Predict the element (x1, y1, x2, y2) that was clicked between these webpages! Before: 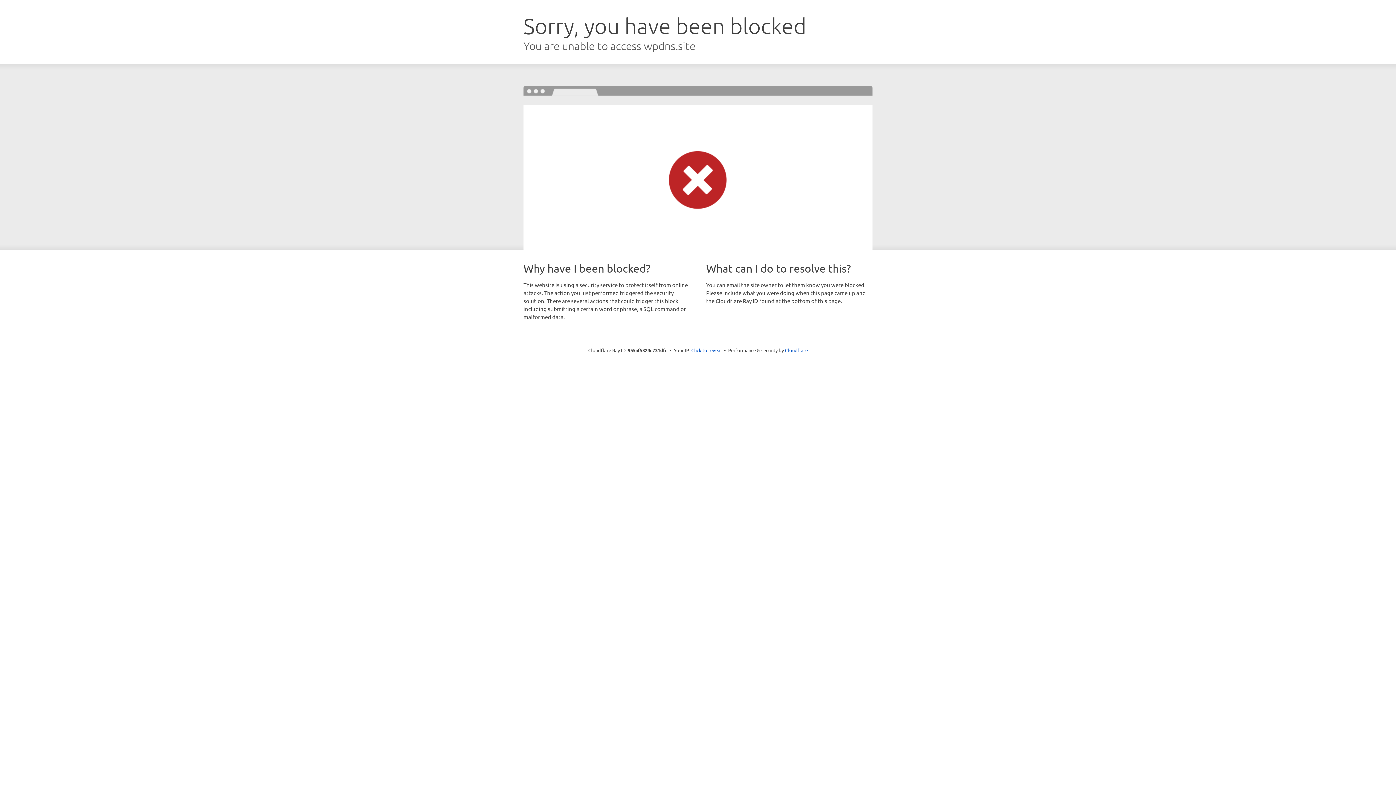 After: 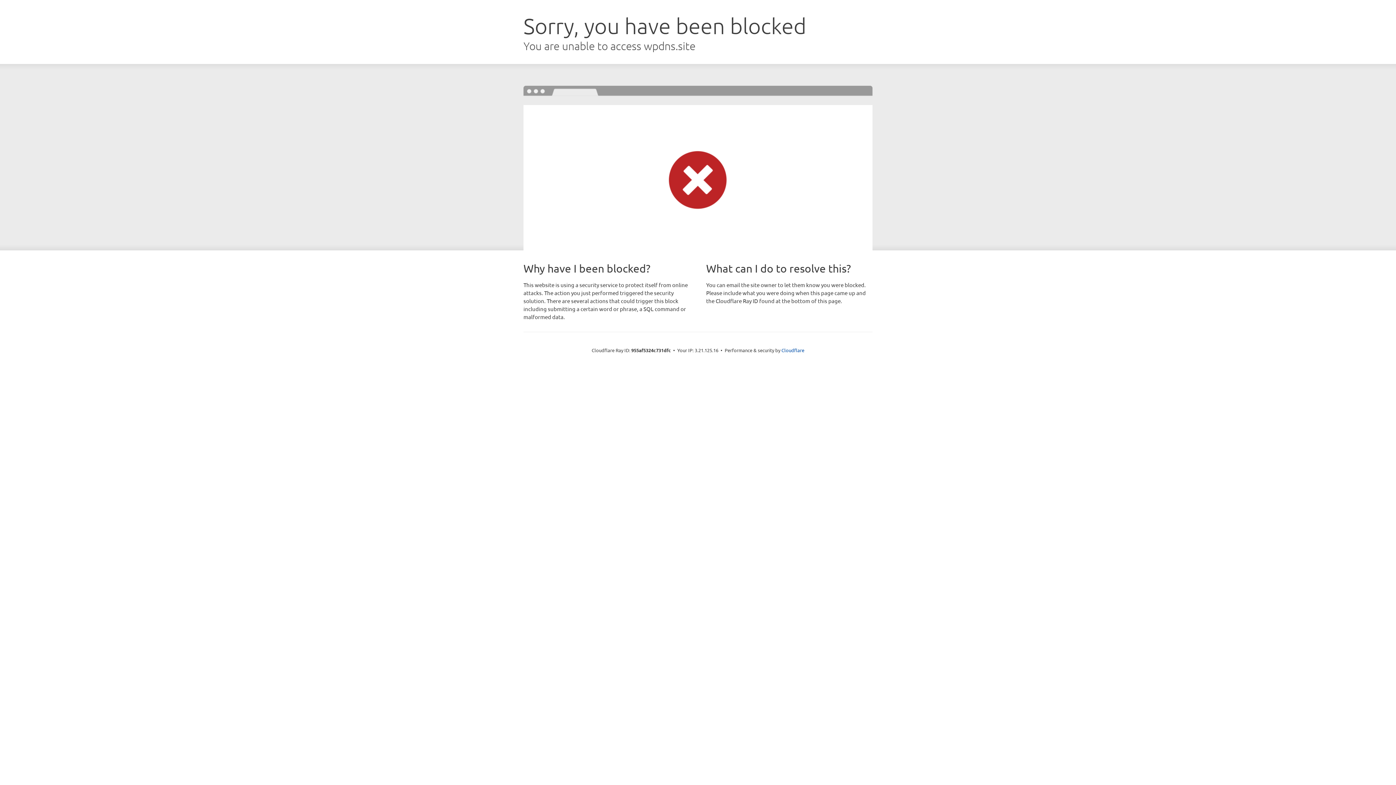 Action: label: Click to reveal bbox: (691, 346, 722, 353)